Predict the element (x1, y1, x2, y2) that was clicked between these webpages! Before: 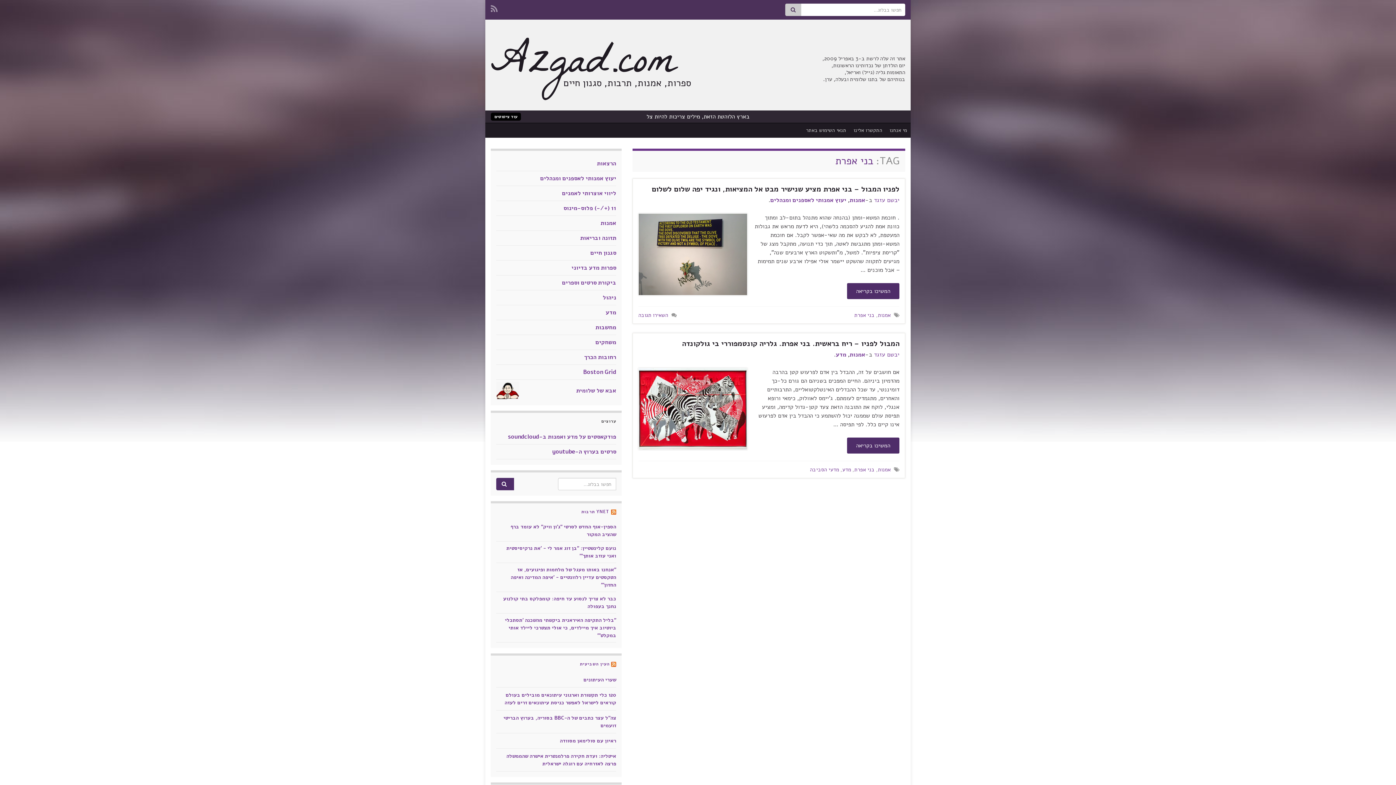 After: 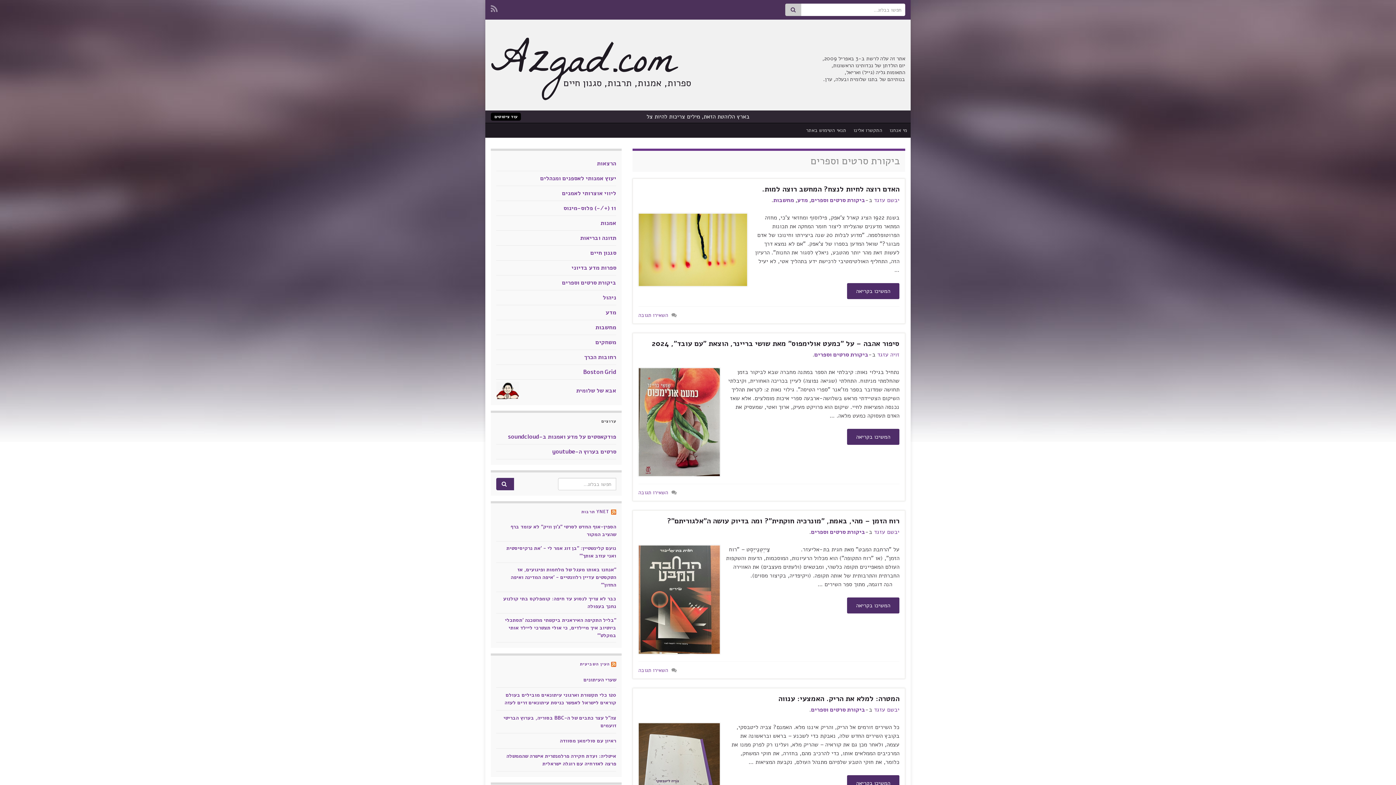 Action: bbox: (562, 278, 616, 286) label: ביקורת סרטים וספרים